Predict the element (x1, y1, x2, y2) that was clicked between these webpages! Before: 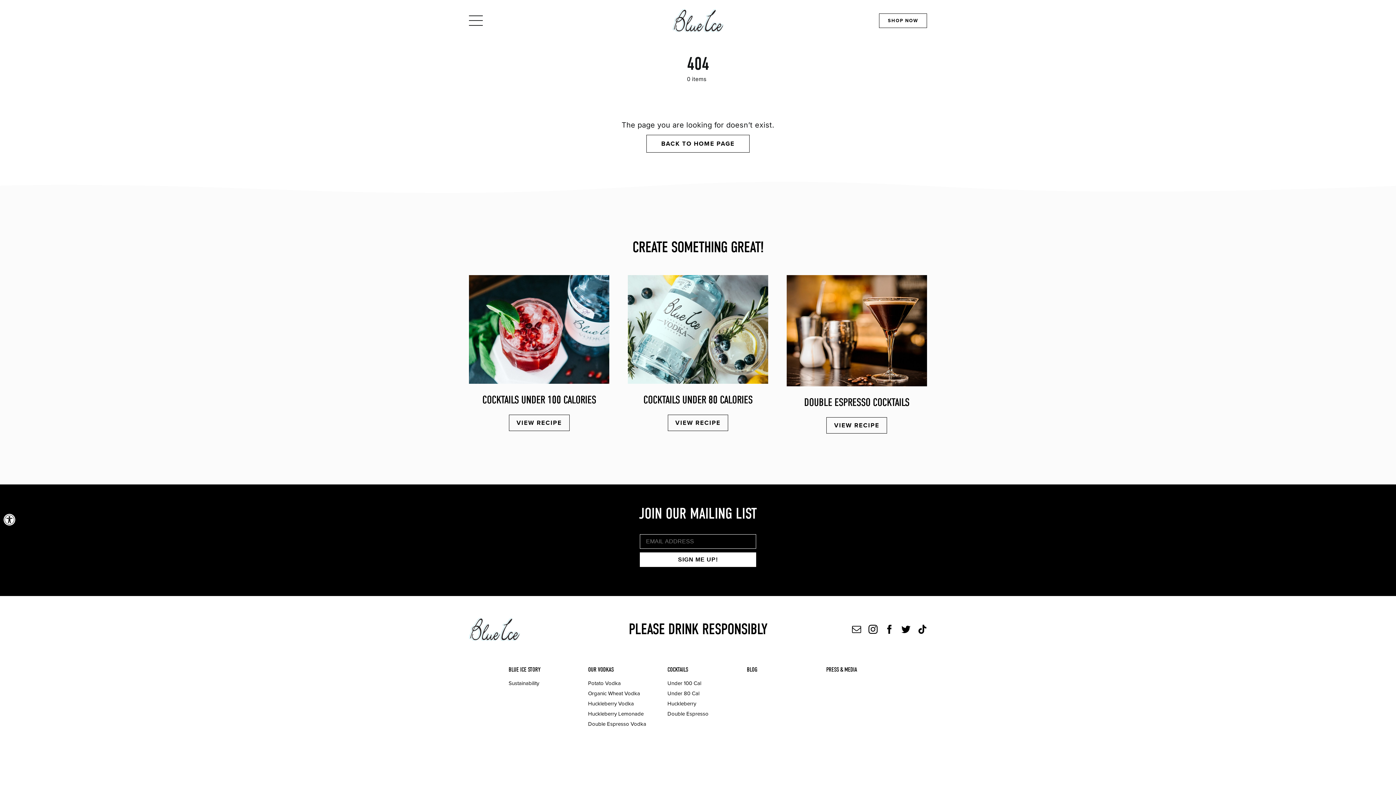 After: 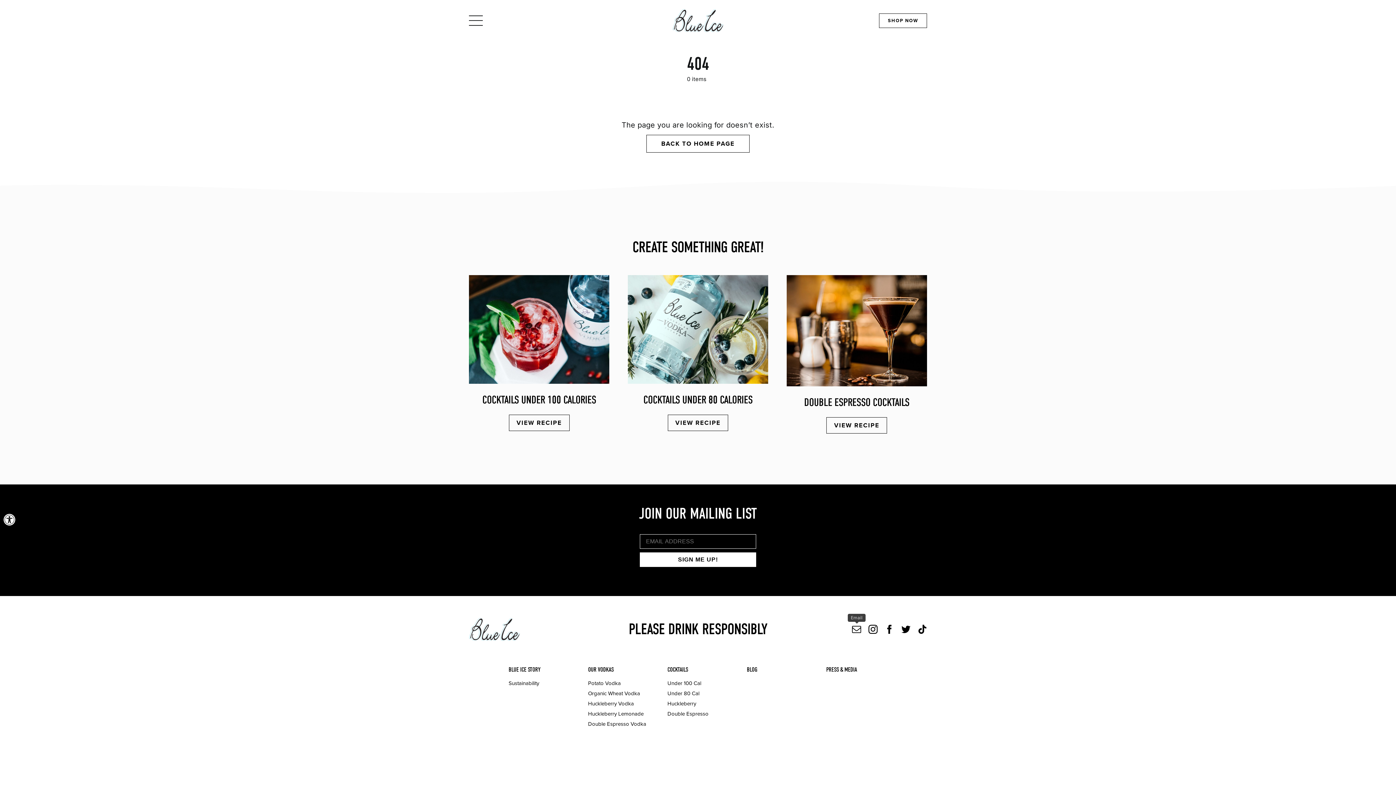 Action: bbox: (852, 625, 861, 634) label: mail